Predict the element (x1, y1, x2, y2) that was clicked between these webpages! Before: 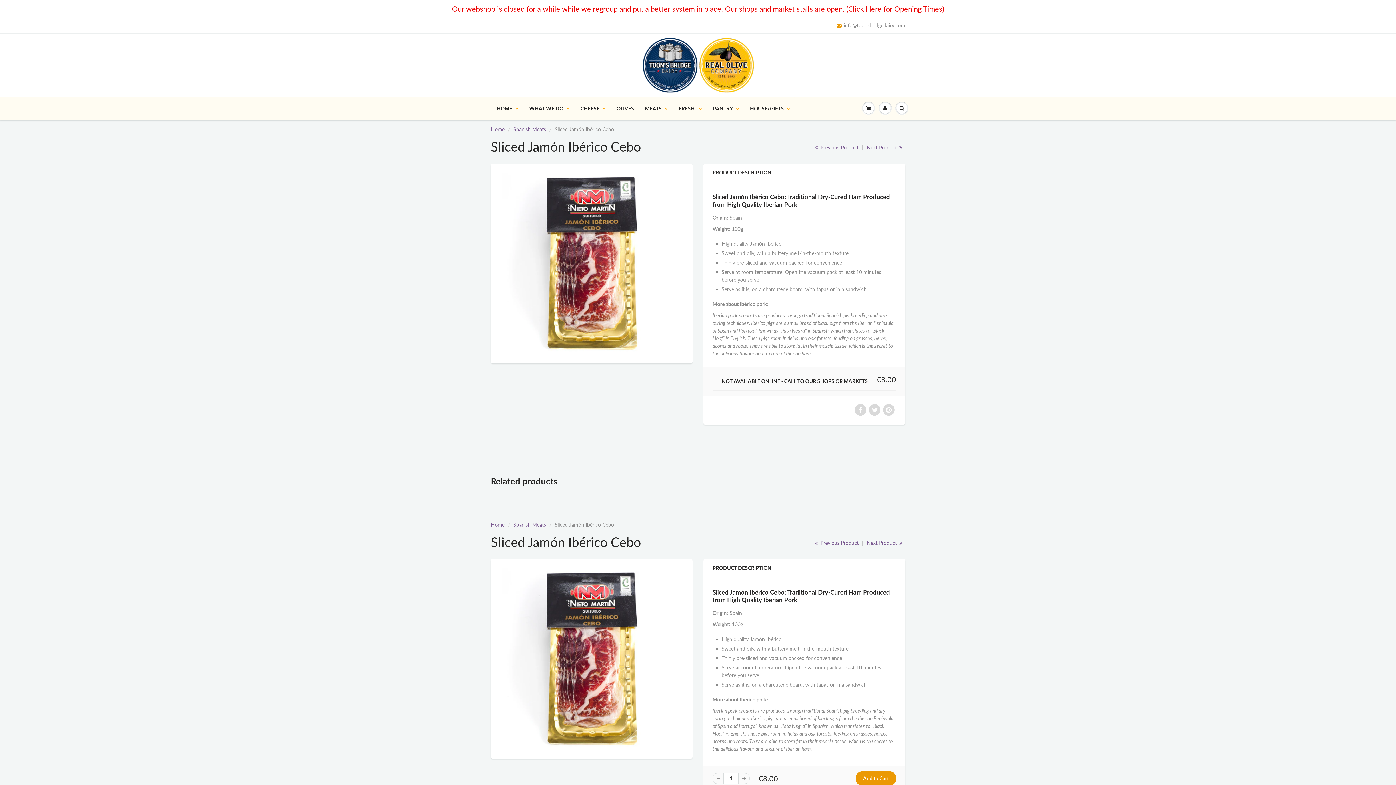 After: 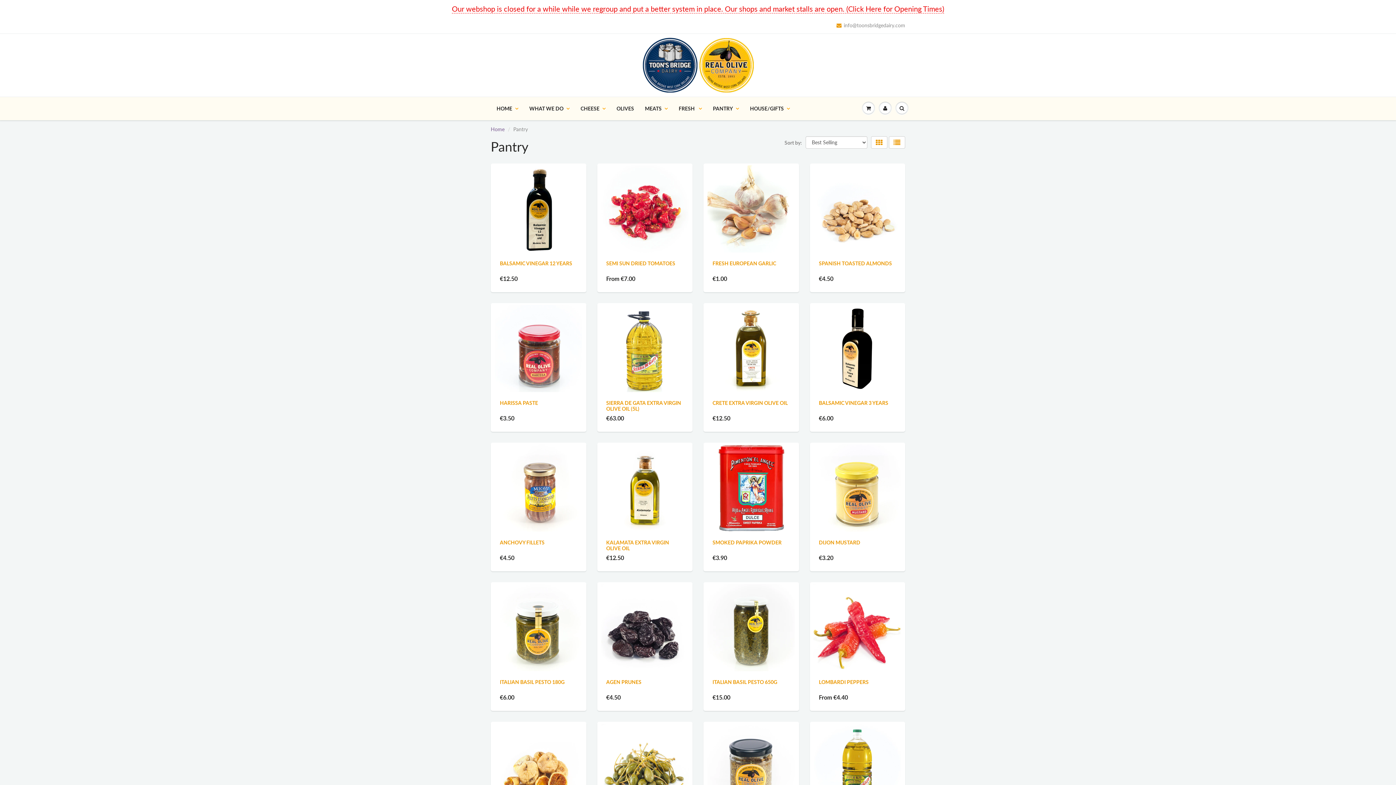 Action: bbox: (707, 97, 744, 119) label: PANTRY